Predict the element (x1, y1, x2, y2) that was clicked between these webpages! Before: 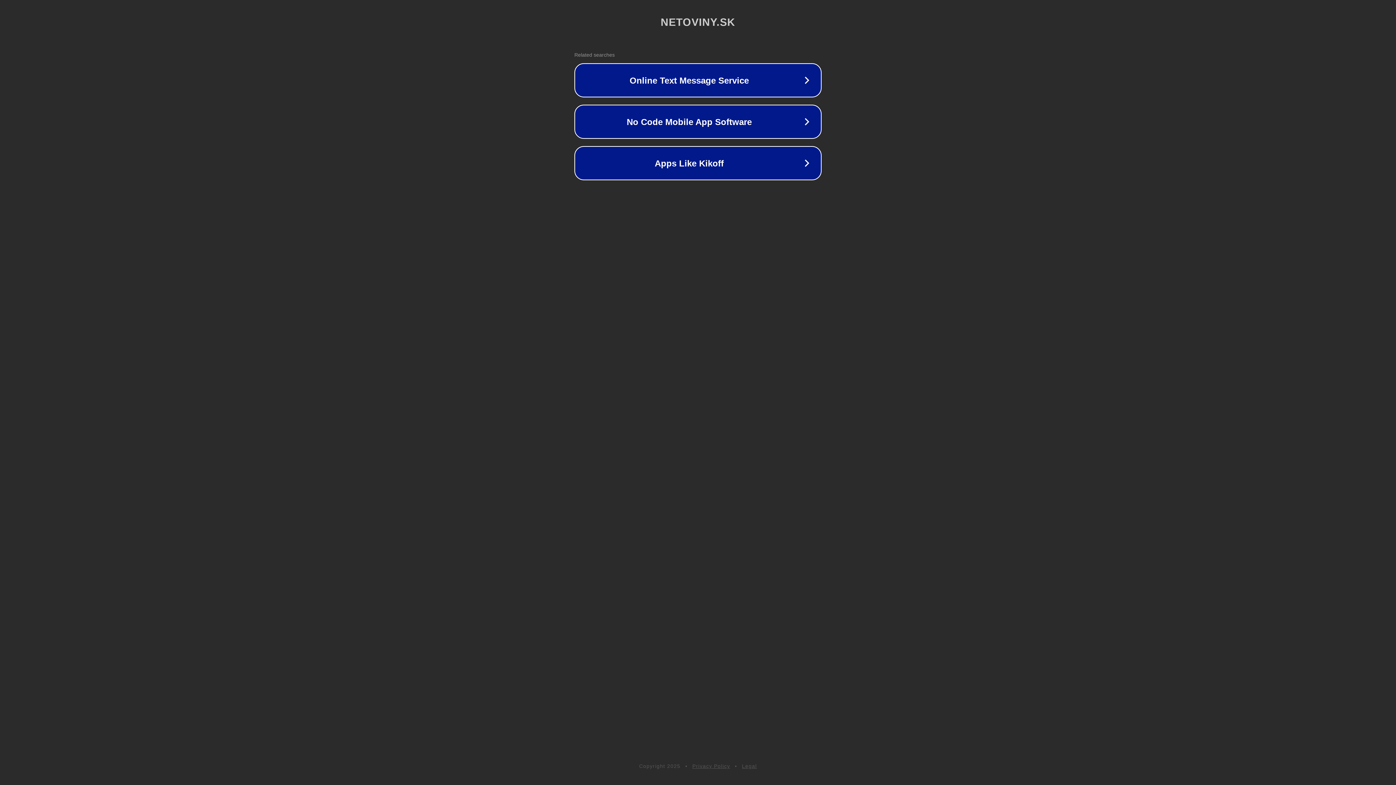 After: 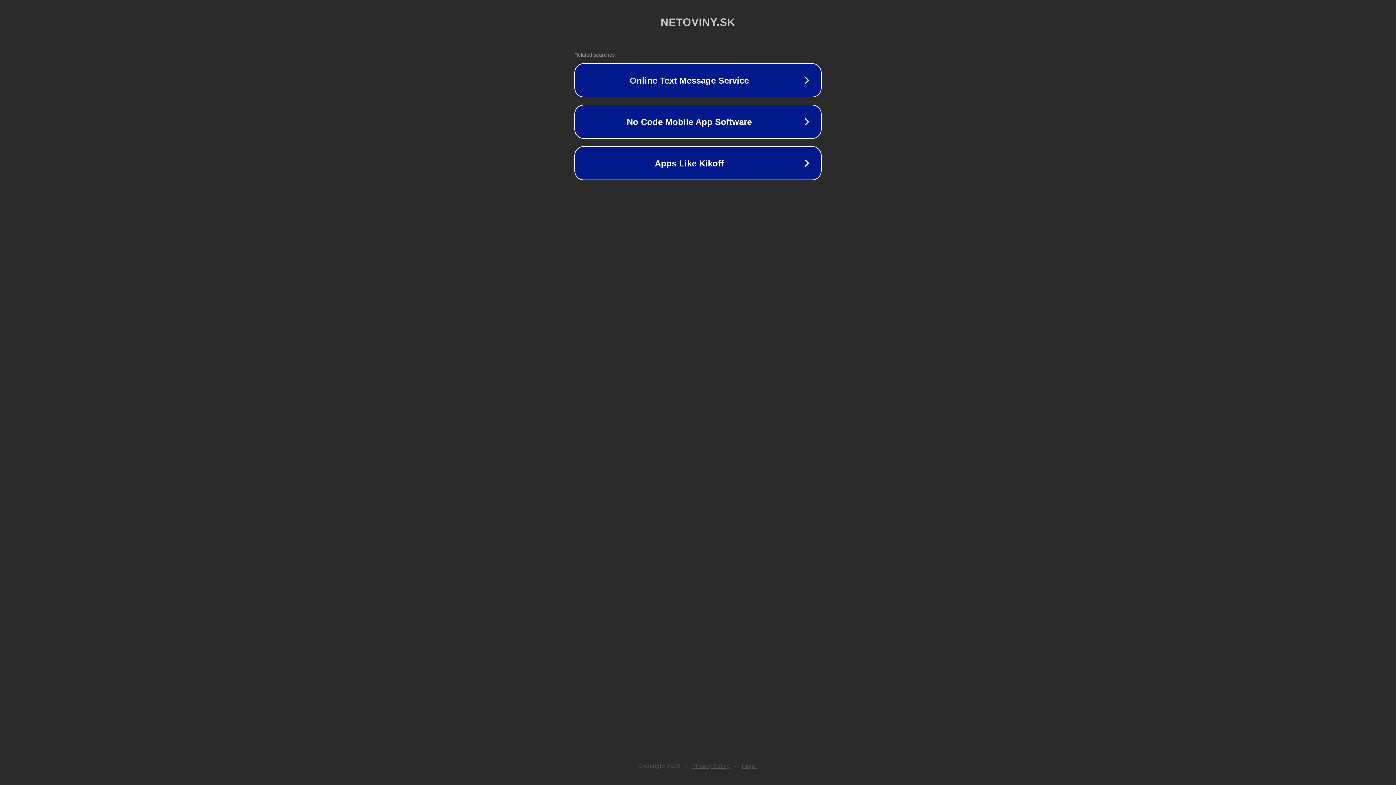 Action: label: Legal bbox: (742, 763, 757, 769)